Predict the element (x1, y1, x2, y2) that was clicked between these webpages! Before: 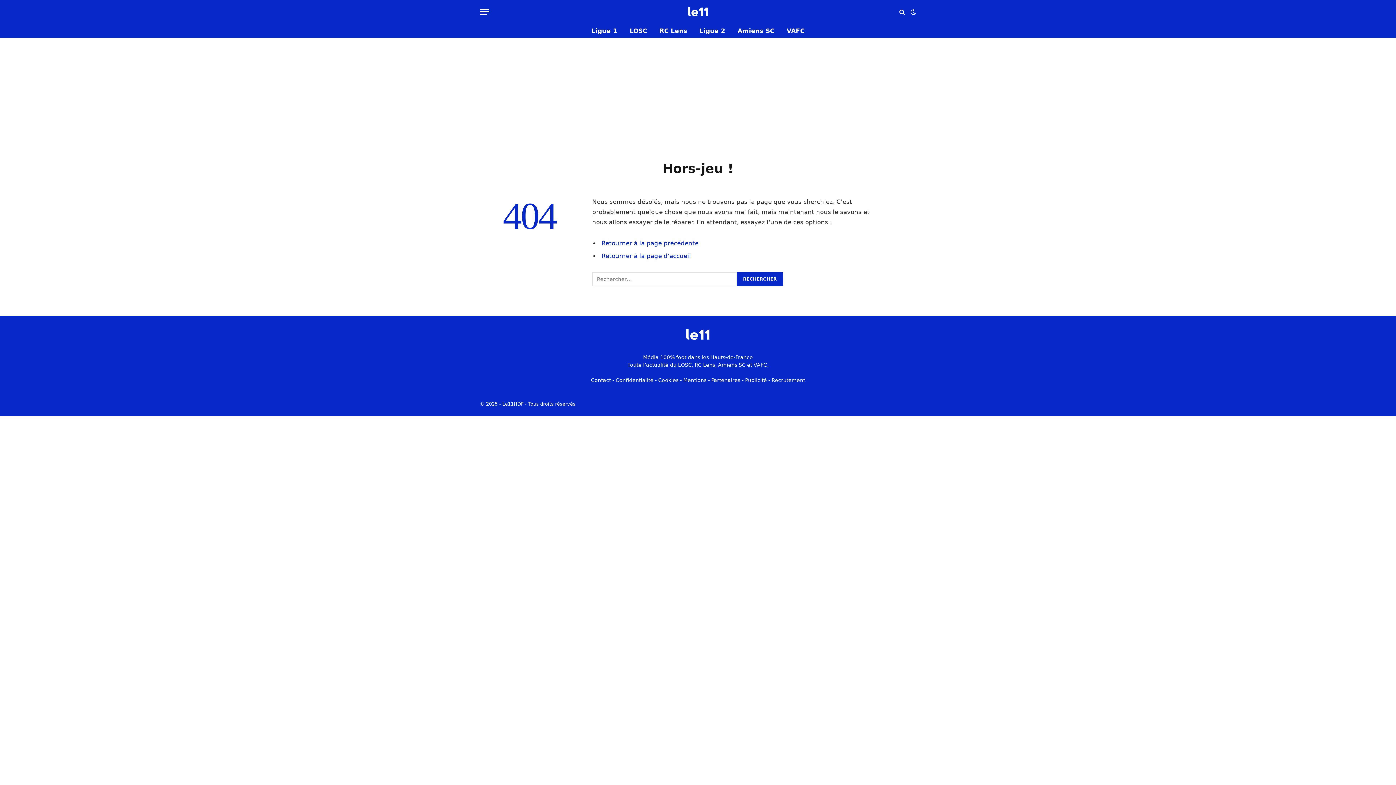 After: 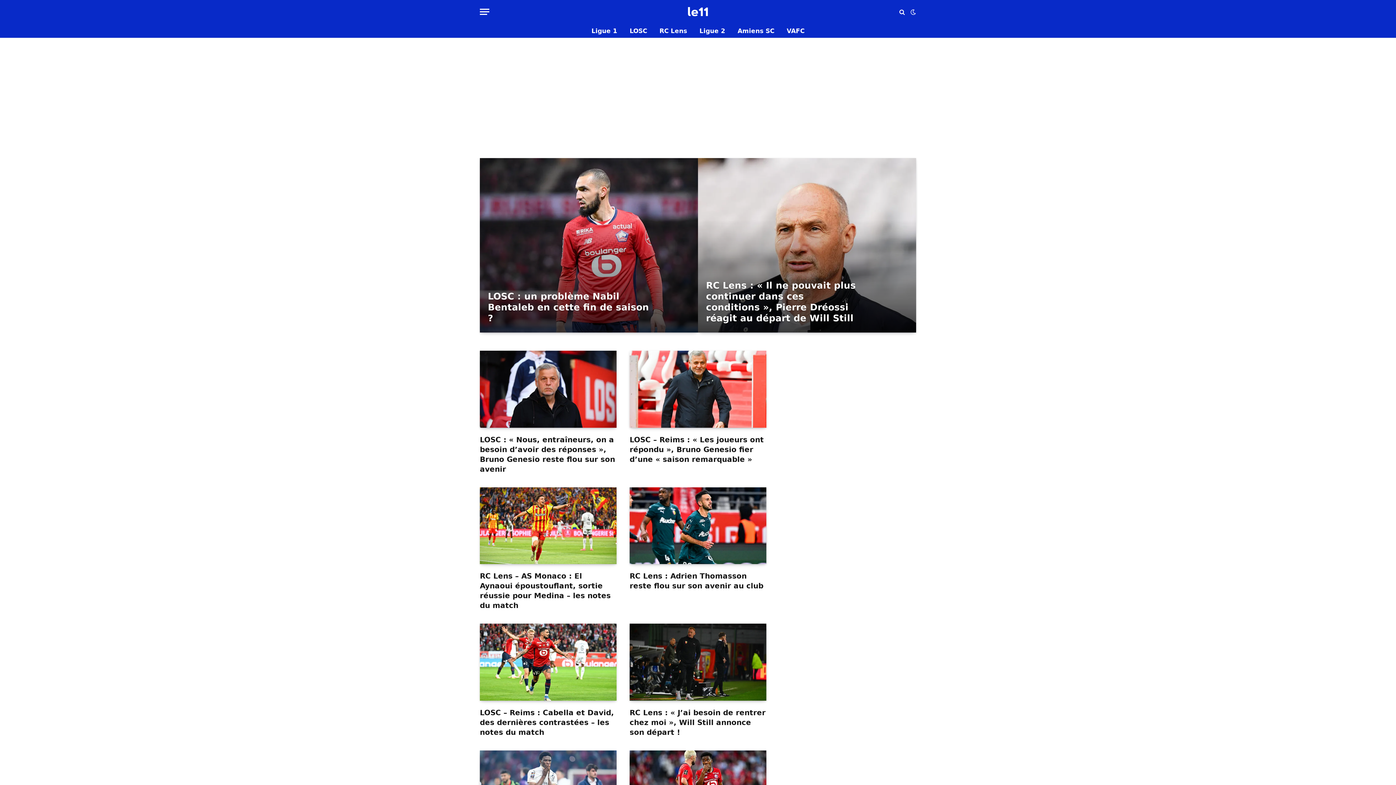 Action: bbox: (601, 252, 691, 259) label: Retourner à la page d'accueil